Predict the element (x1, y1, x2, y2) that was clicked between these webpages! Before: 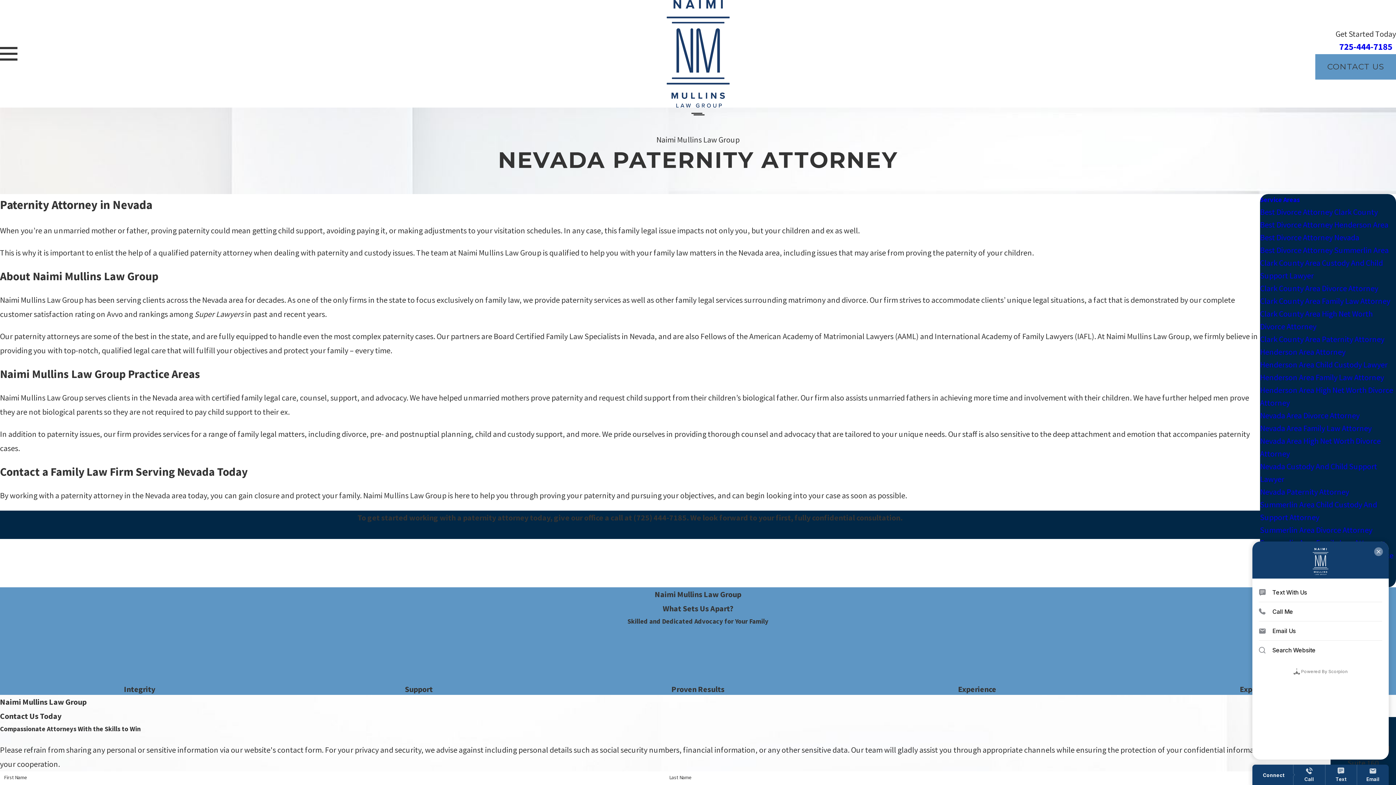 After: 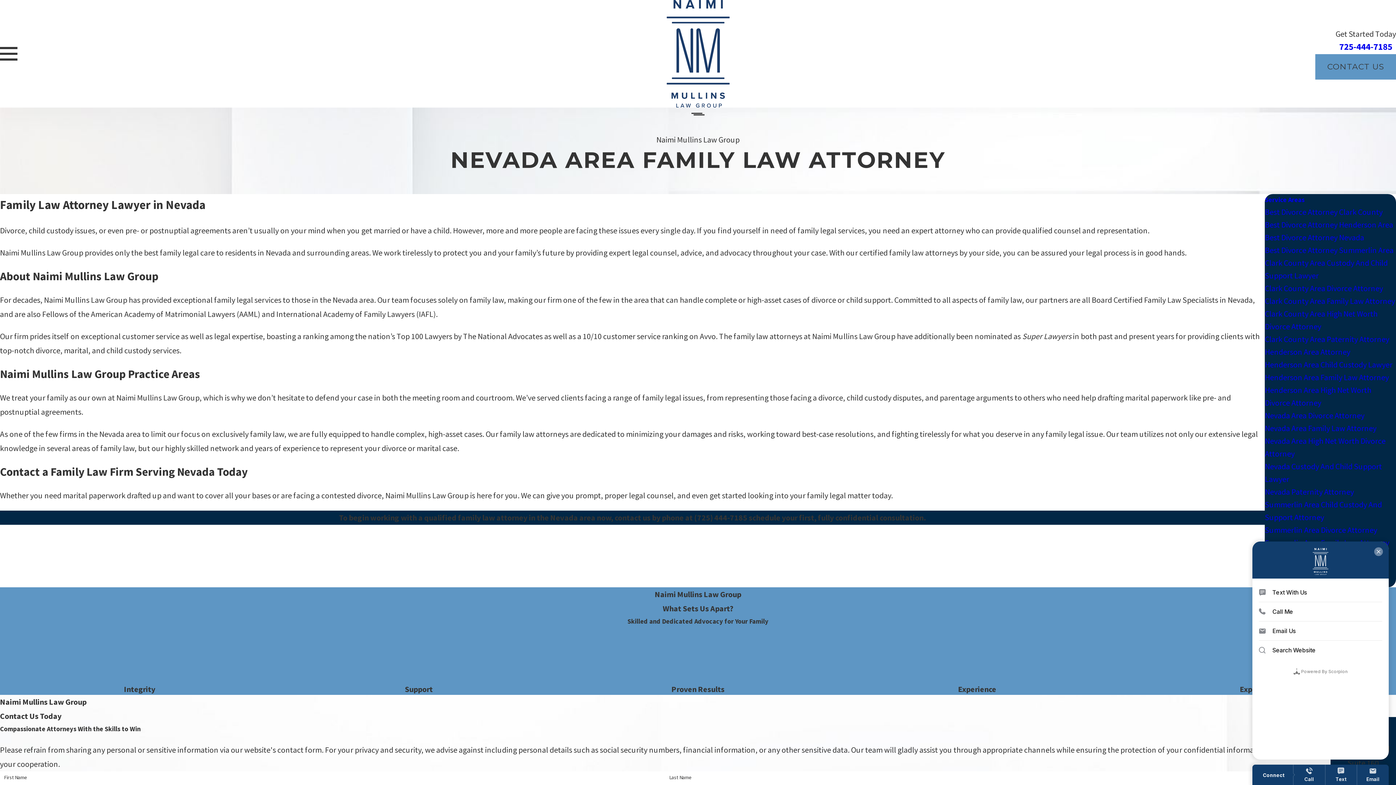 Action: label: Nevada Area Family Law Attorney bbox: (1260, 422, 1396, 435)